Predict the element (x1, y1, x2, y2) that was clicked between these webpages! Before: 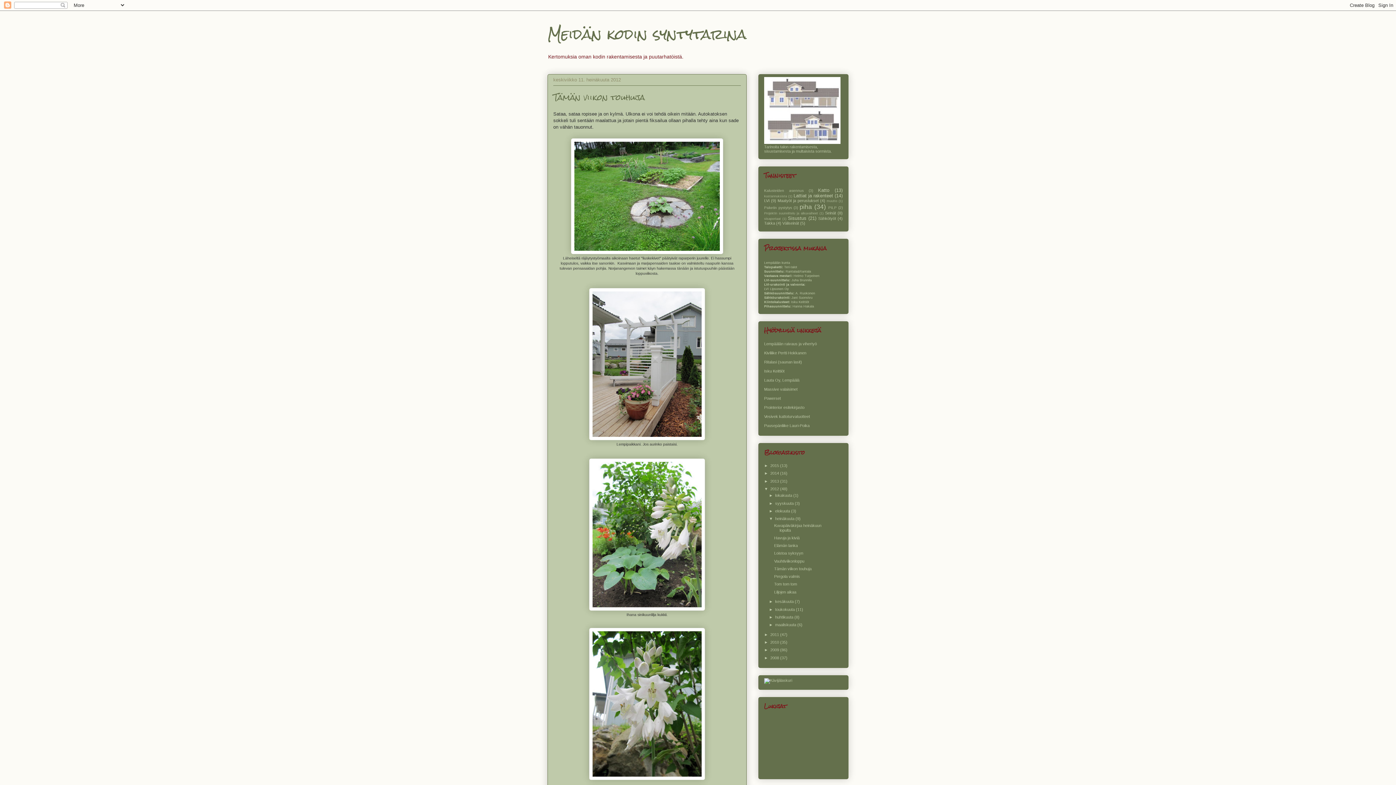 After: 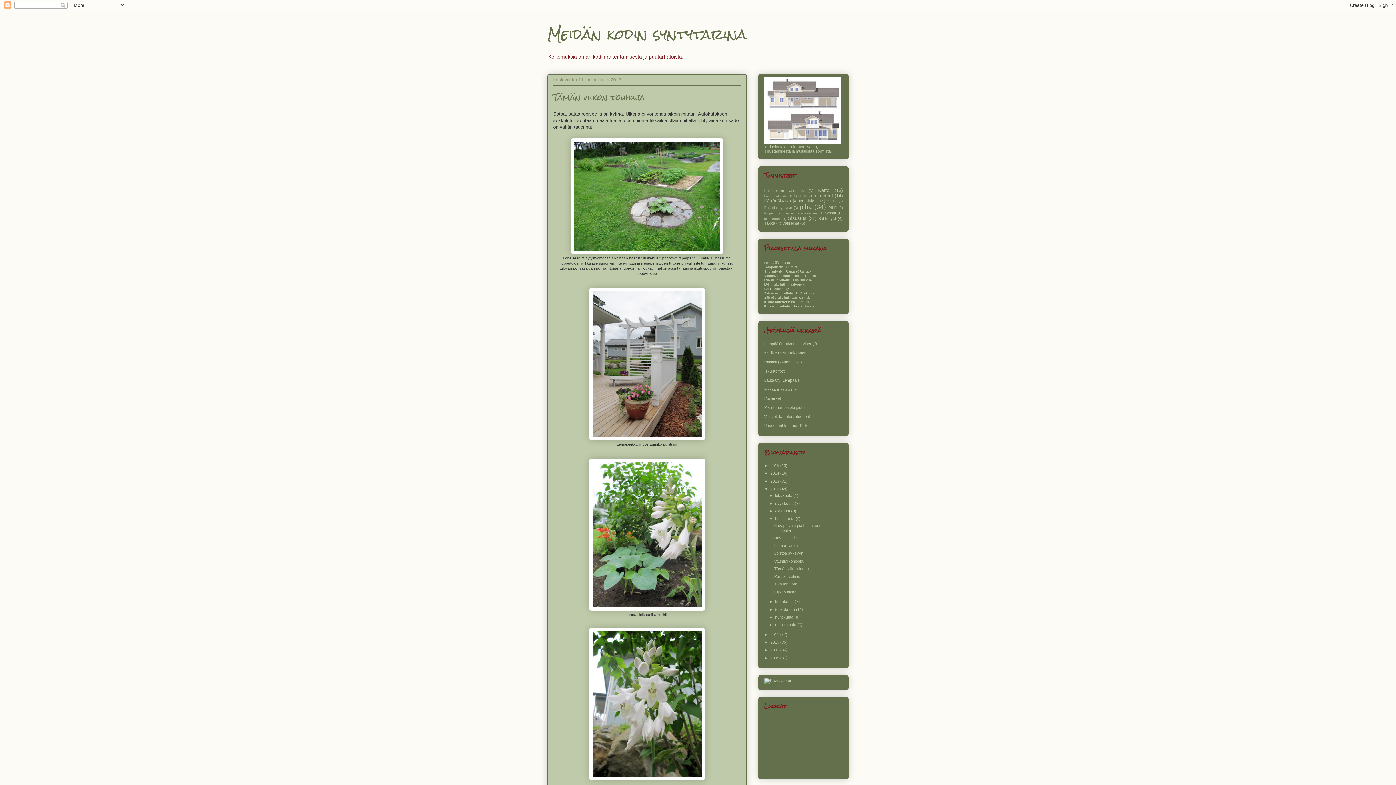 Action: bbox: (553, 88, 645, 105) label: Tämän viikon touhuja